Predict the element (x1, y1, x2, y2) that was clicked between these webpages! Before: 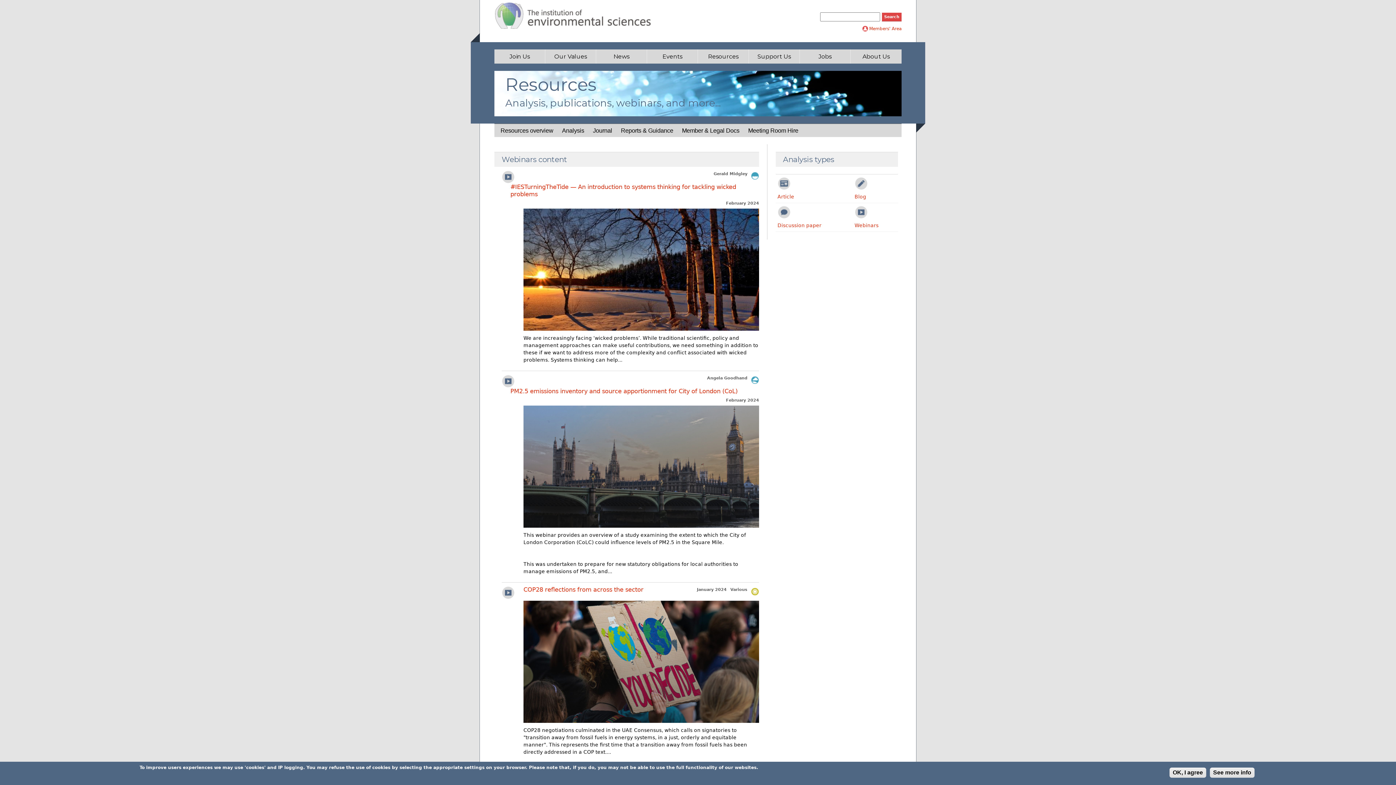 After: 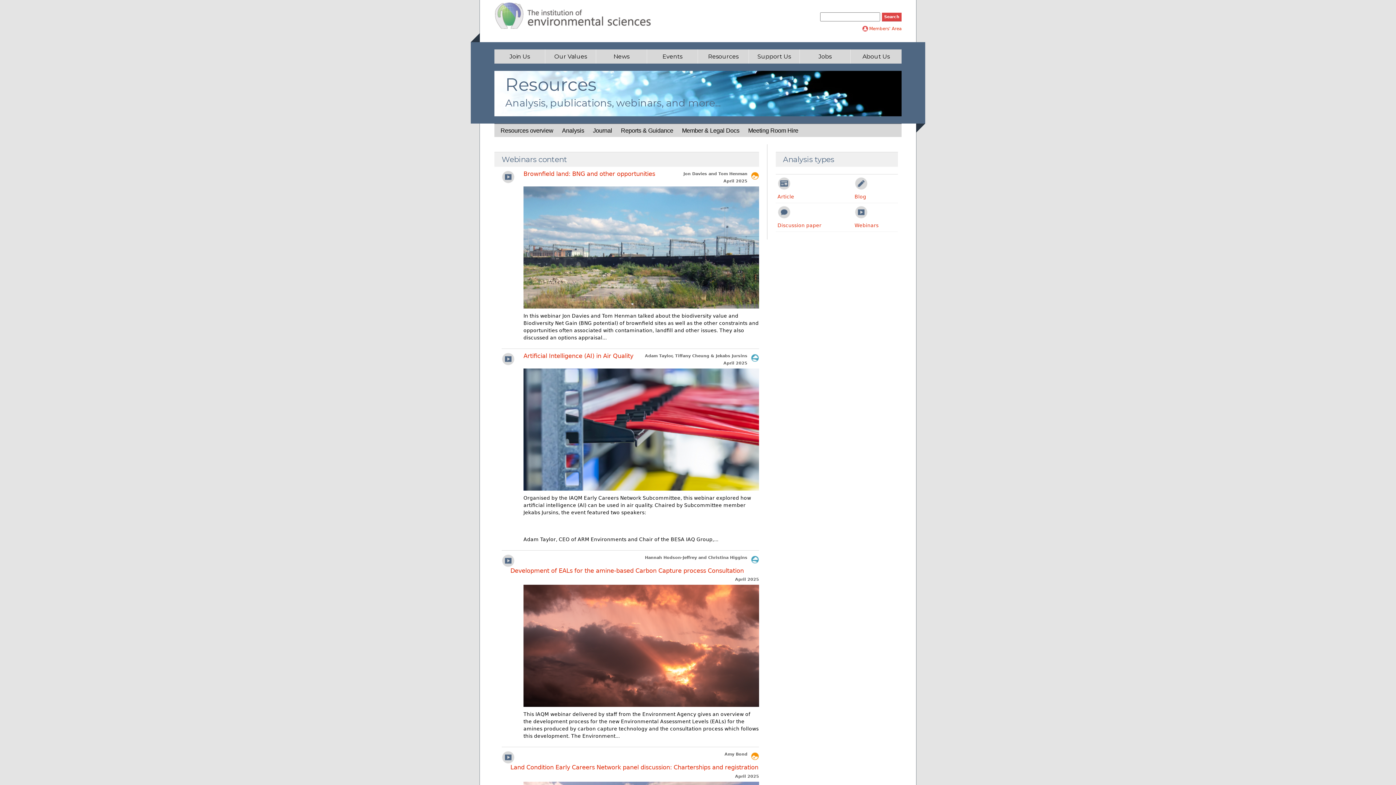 Action: bbox: (854, 214, 867, 220)